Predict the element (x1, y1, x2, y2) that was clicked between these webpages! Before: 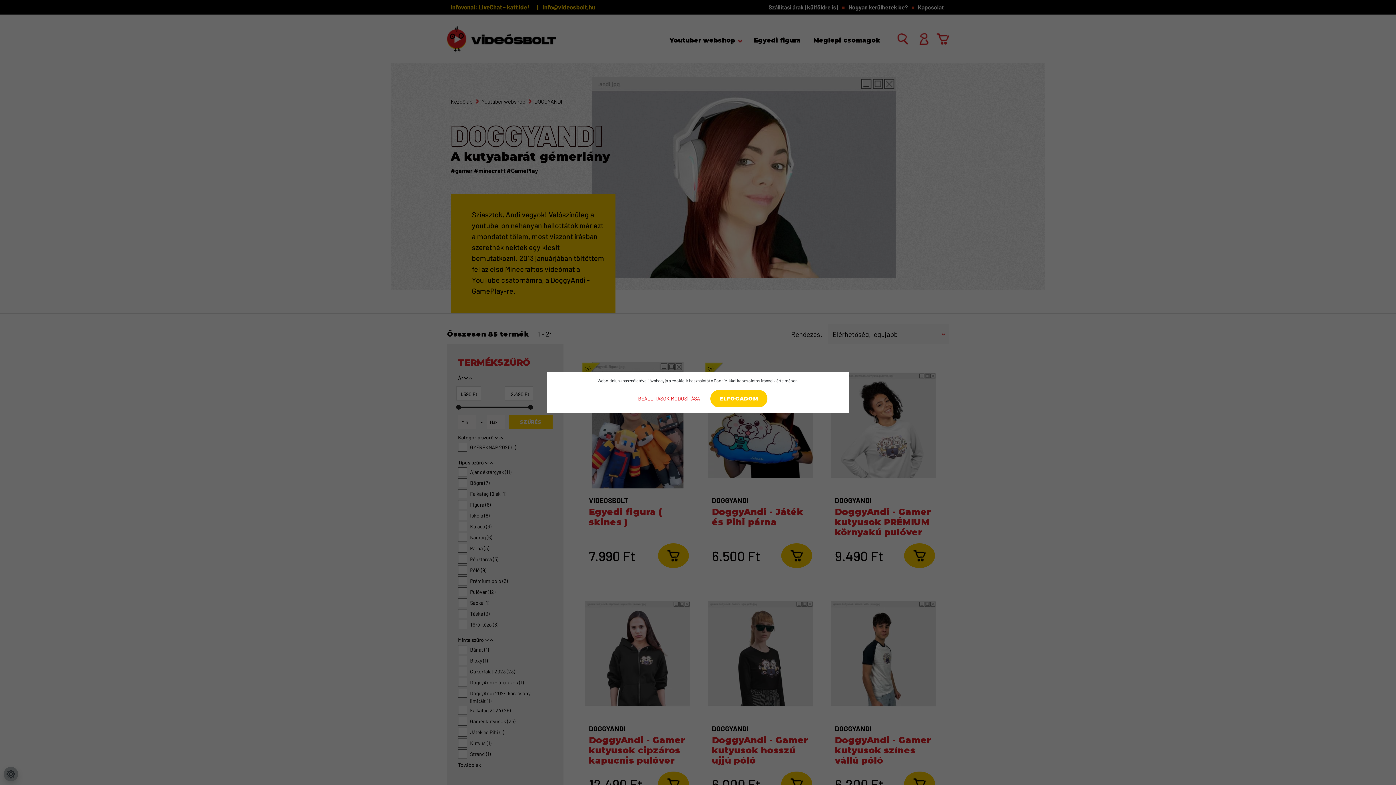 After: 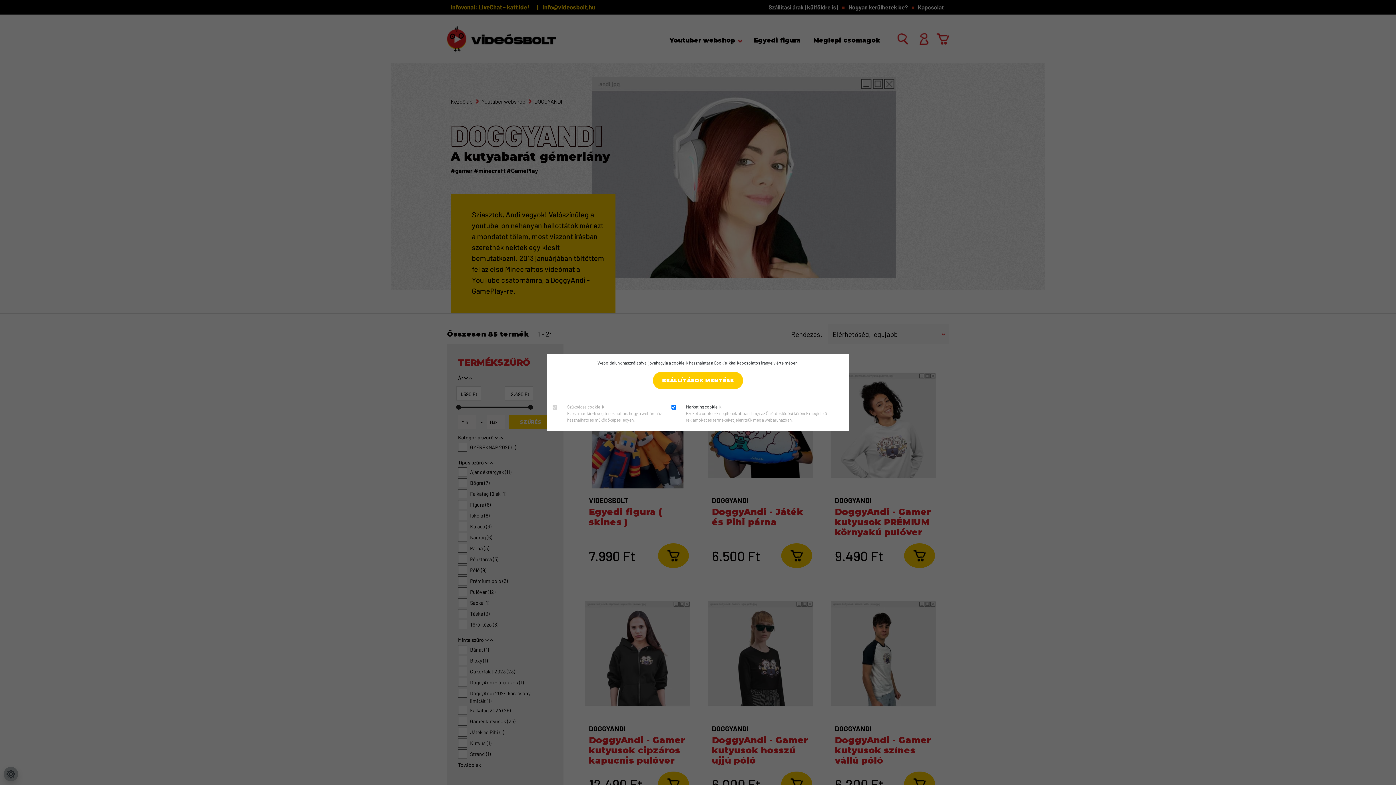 Action: label: BEÁLLÍTÁSOK MÓDOSÍTÁSA bbox: (628, 389, 709, 408)